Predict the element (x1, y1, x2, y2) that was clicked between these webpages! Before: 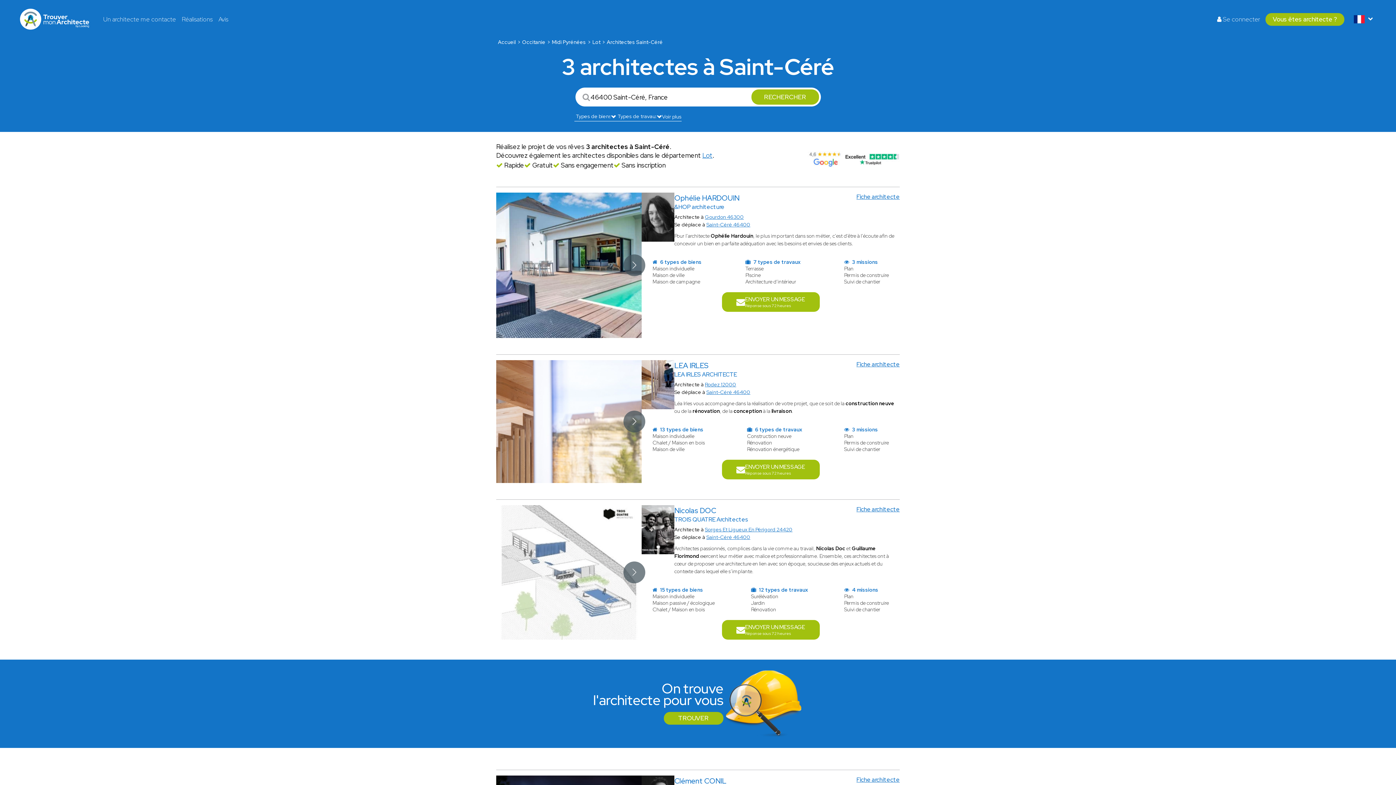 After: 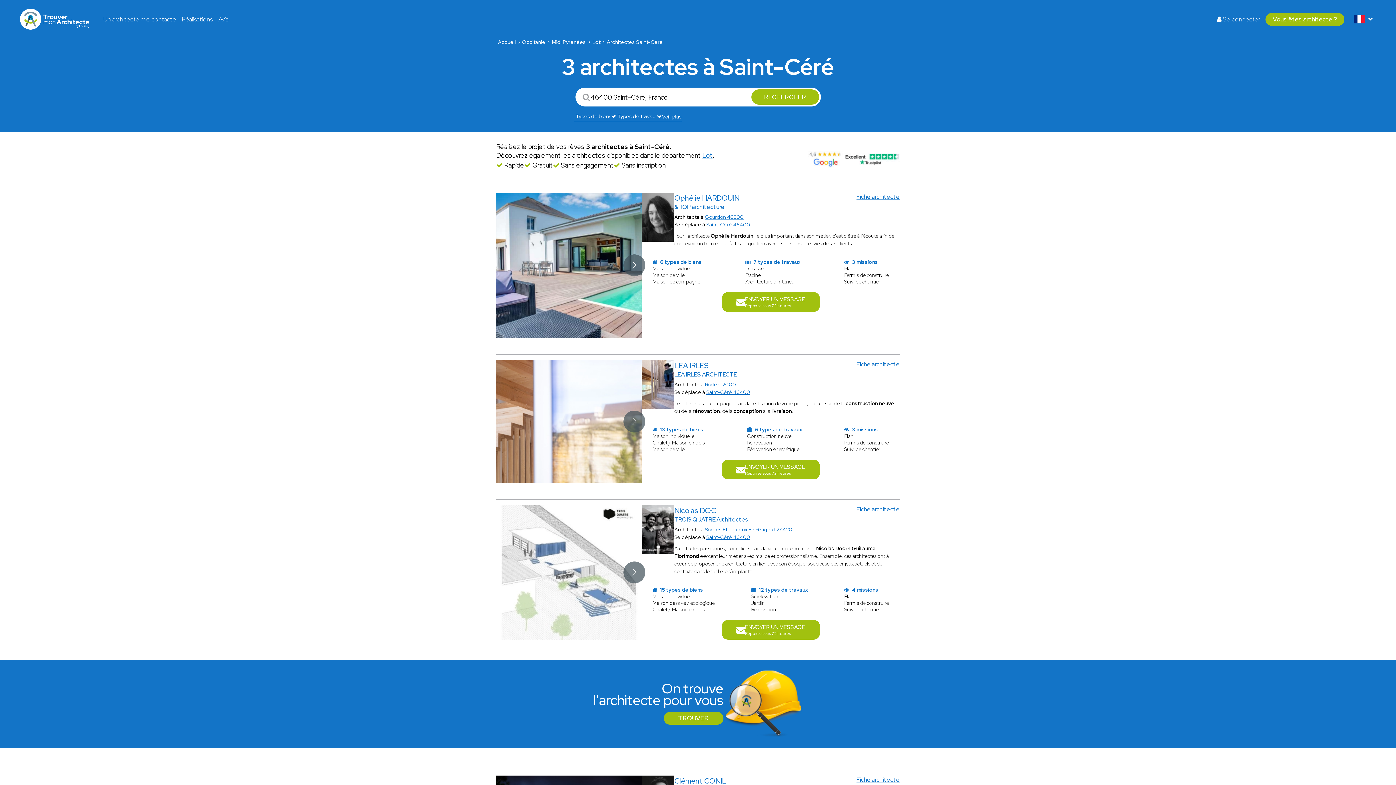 Action: bbox: (606, 38, 662, 46) label: Architectes Saint-Céré